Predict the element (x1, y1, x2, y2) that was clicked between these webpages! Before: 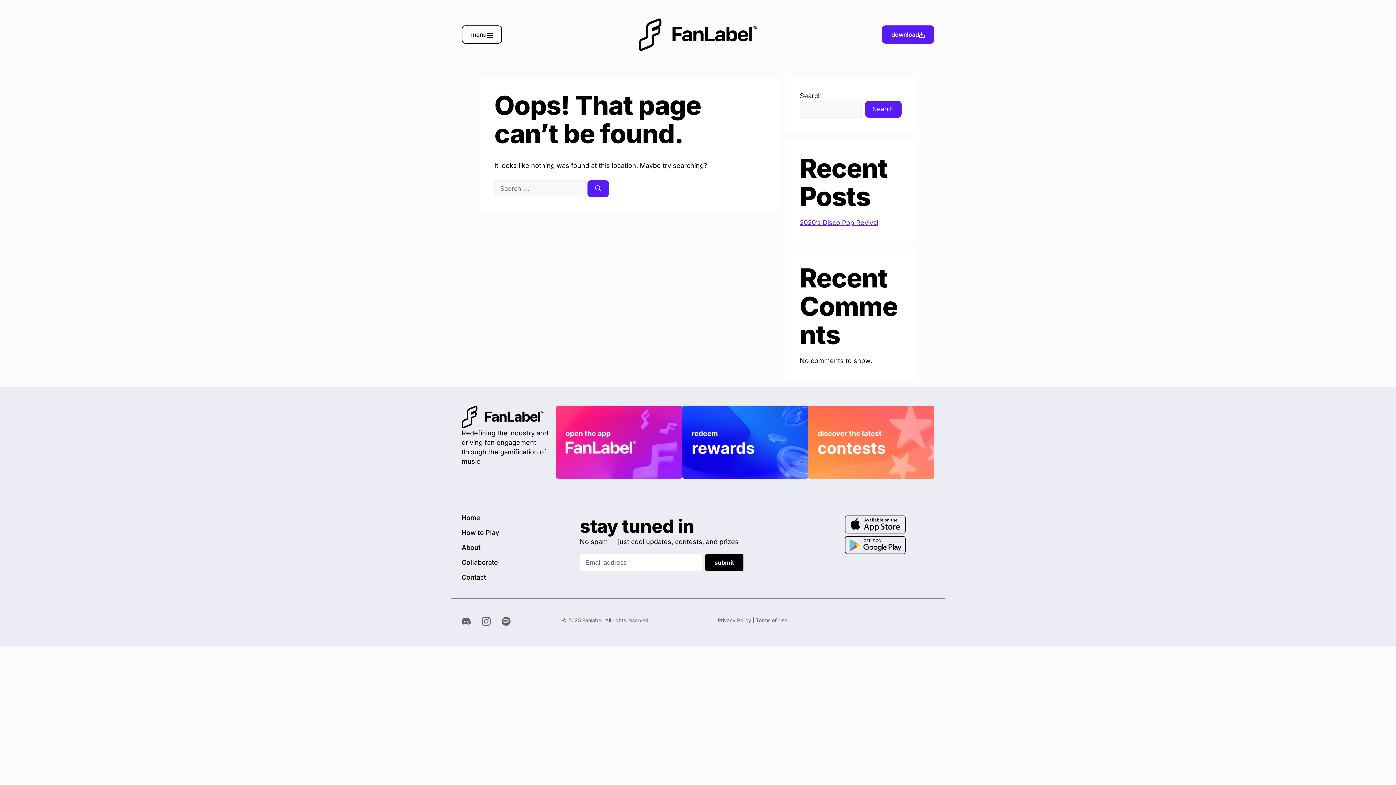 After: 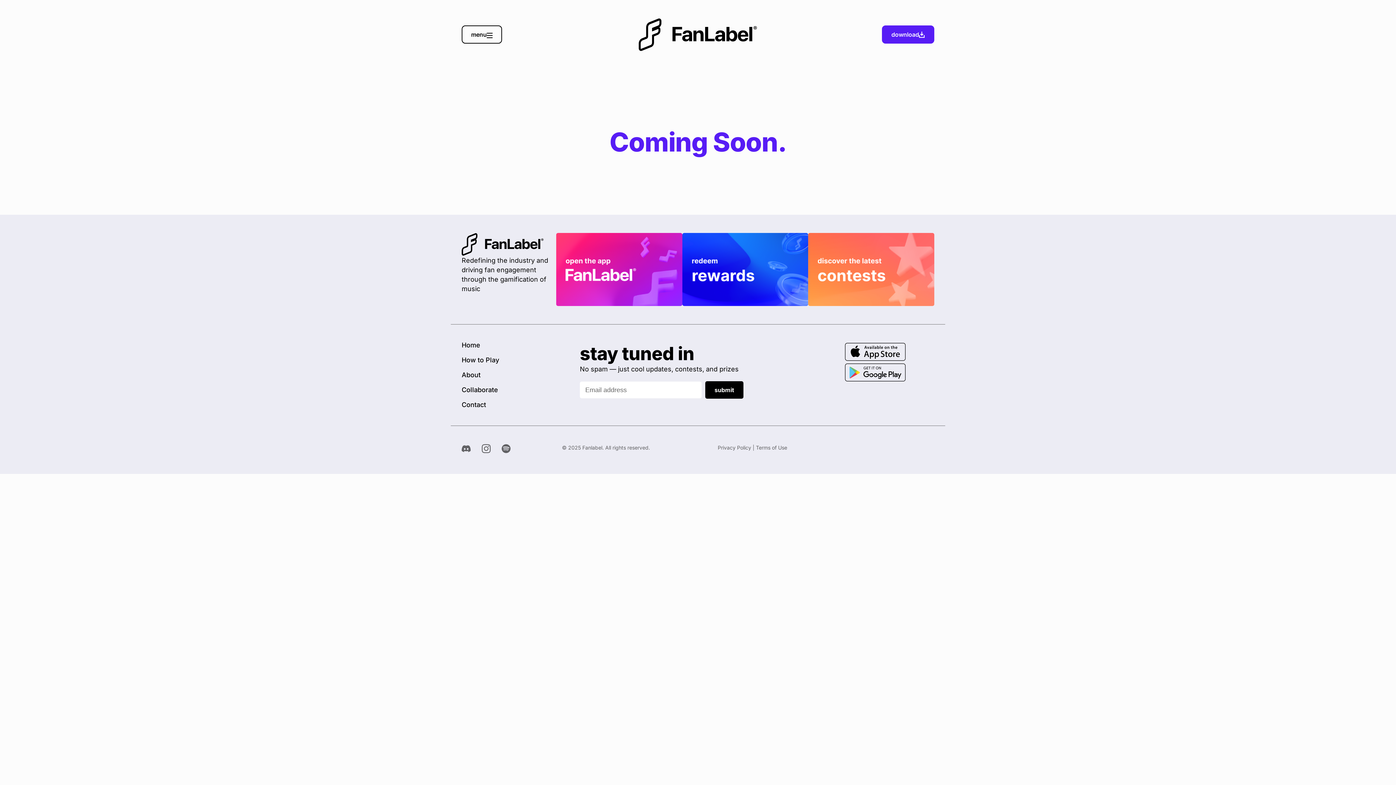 Action: bbox: (682, 405, 808, 479)